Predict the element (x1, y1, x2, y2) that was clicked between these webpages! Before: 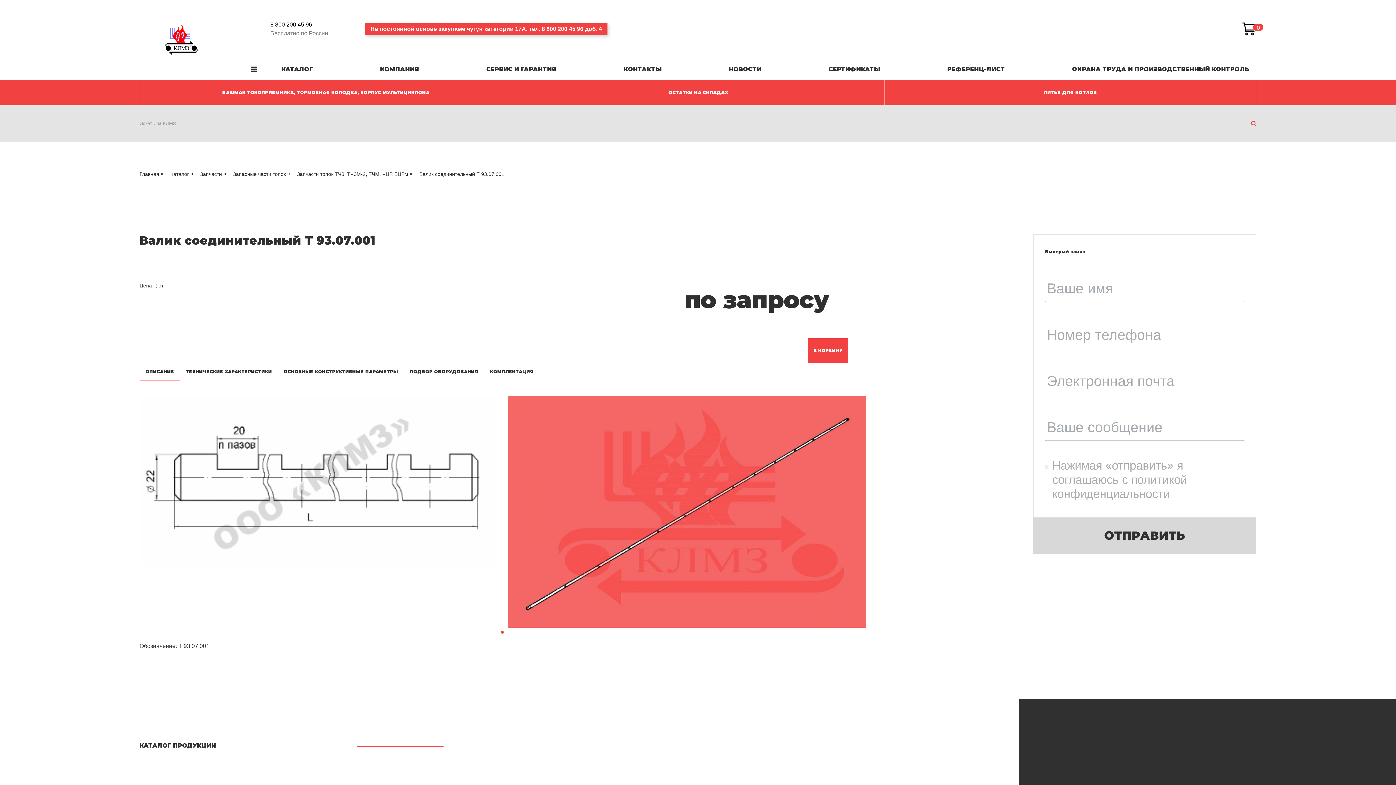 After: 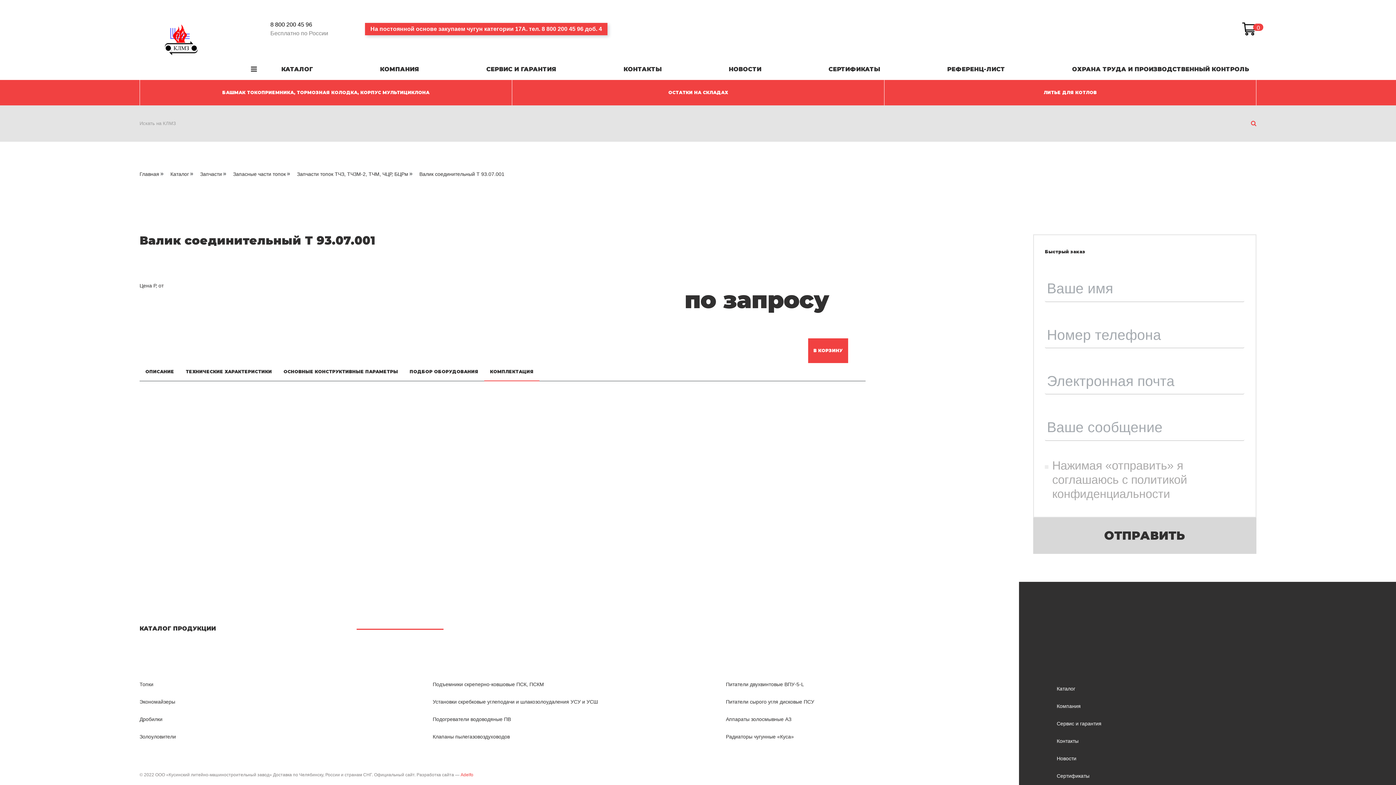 Action: label: КОМПЛЕКТАЦИЯ bbox: (484, 363, 539, 380)